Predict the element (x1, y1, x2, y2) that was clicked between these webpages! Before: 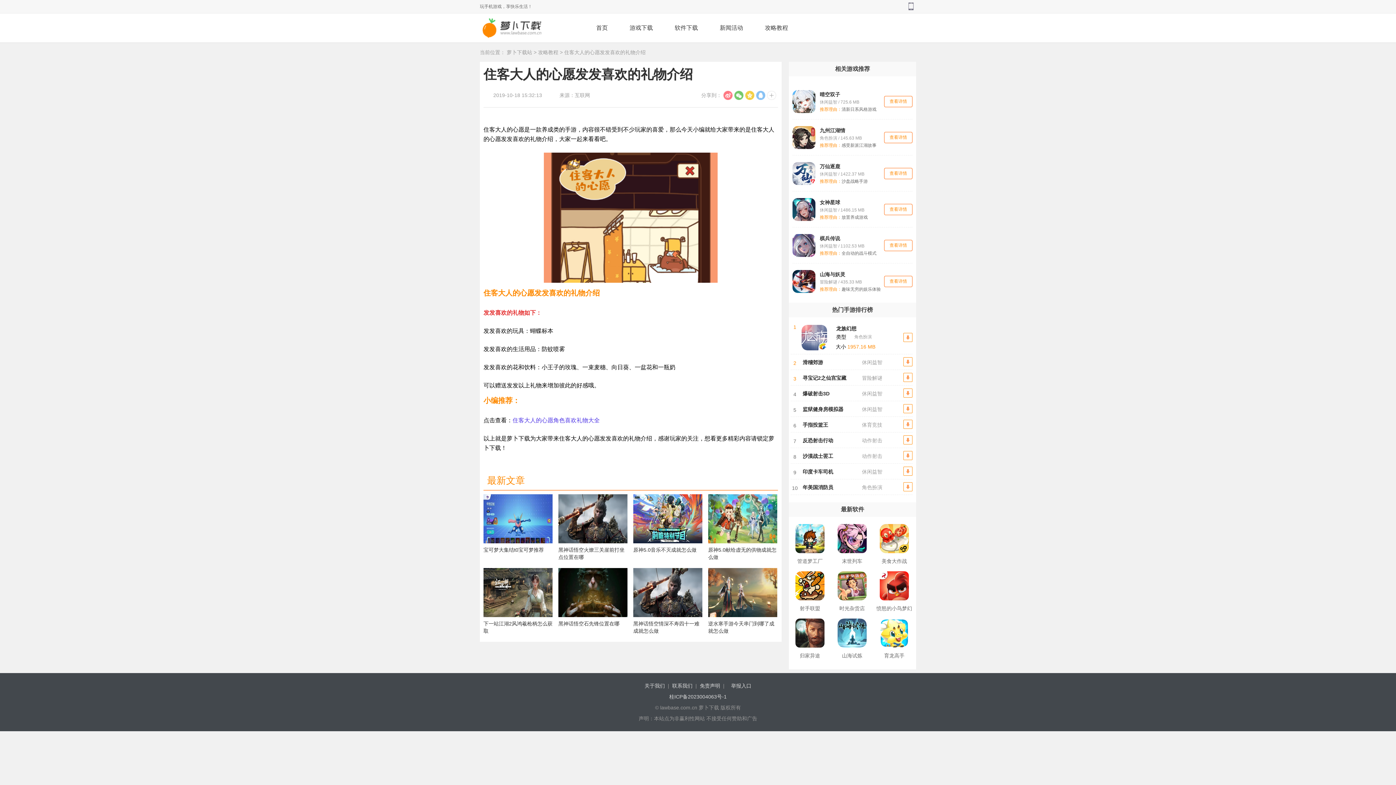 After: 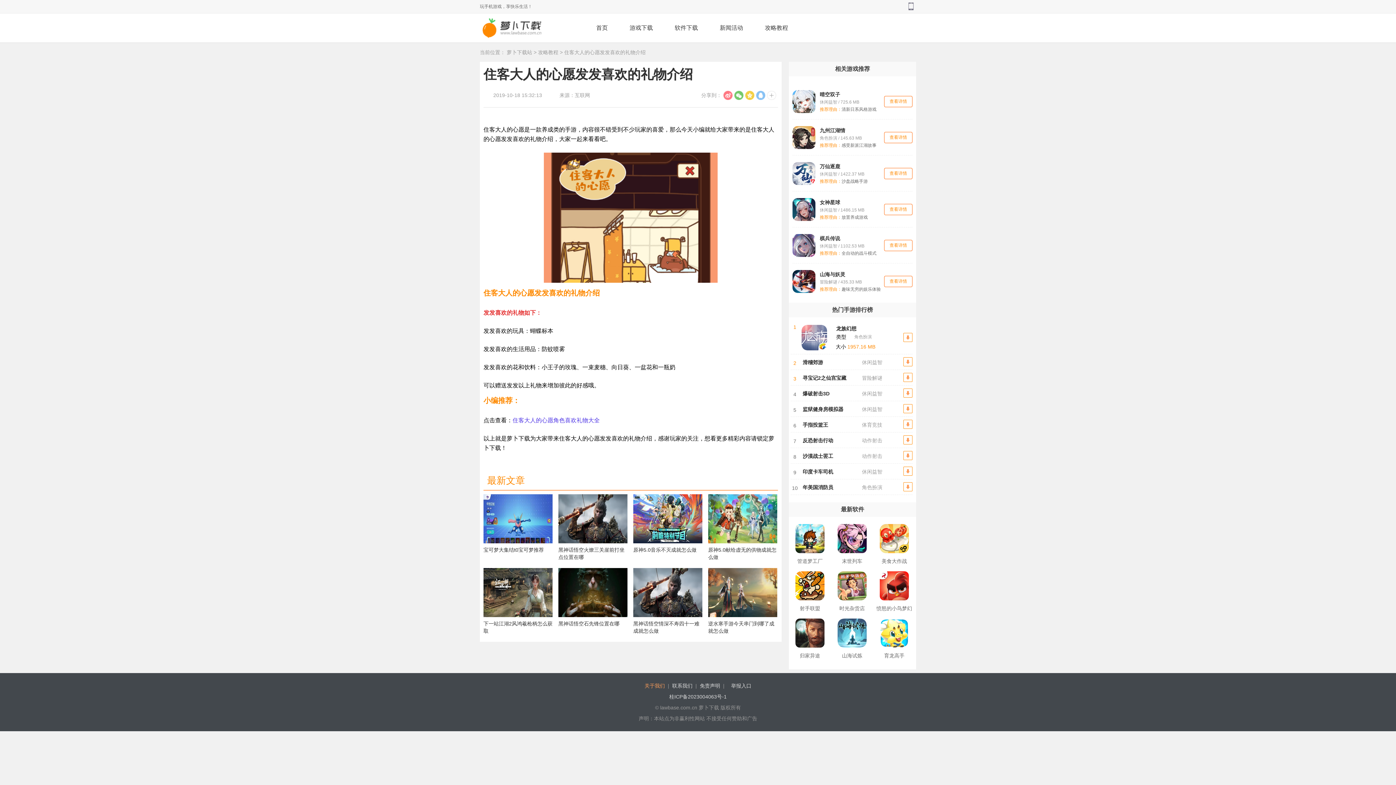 Action: label: 关于我们 bbox: (644, 683, 665, 689)